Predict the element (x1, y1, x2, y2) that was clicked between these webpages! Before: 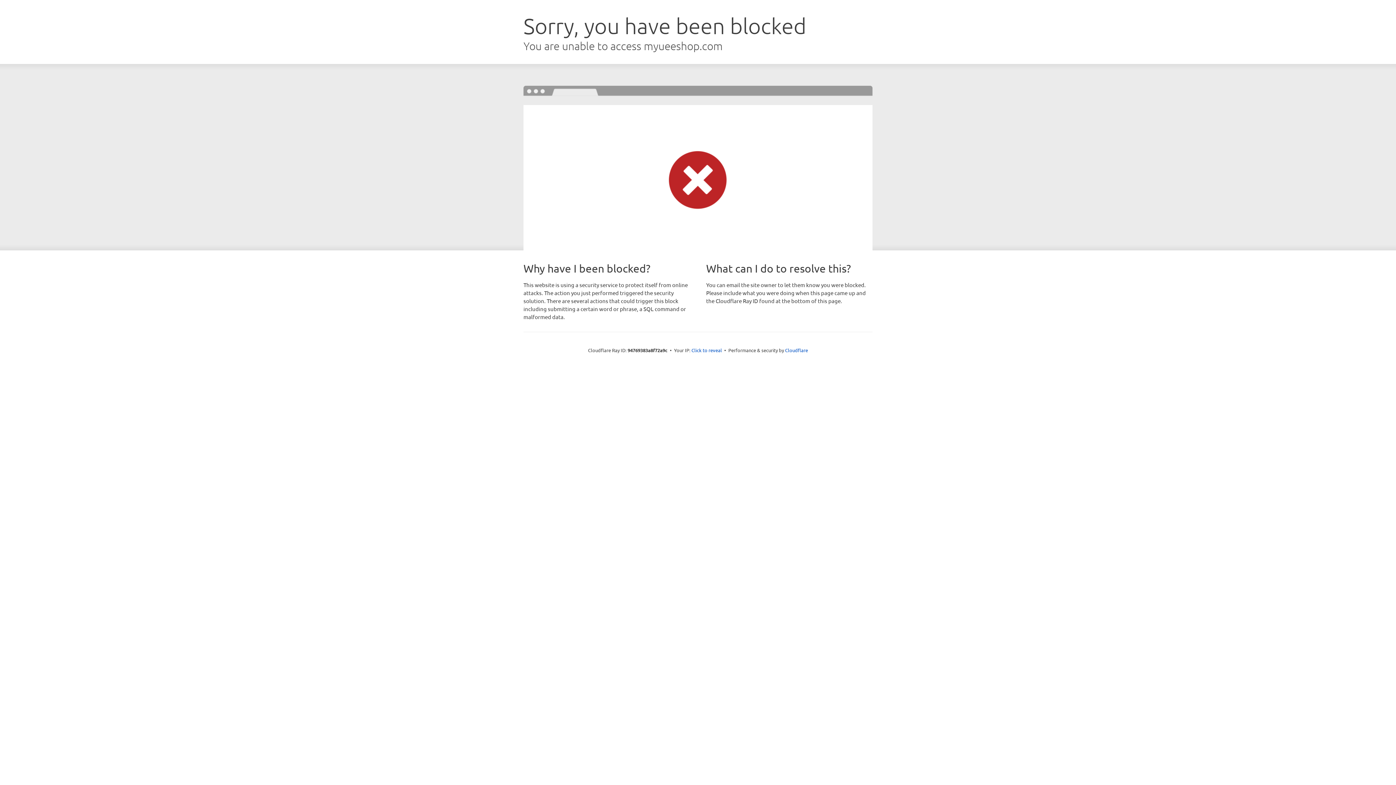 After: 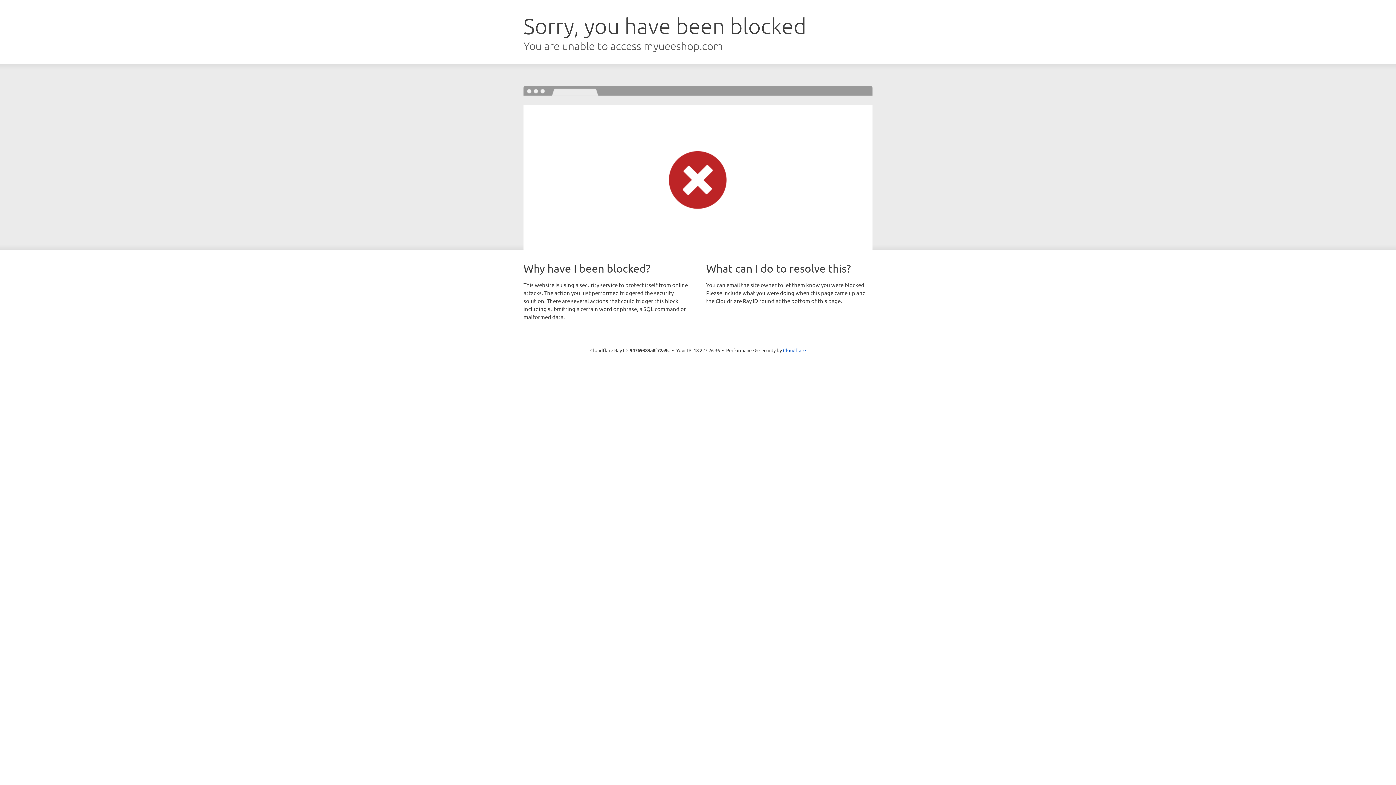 Action: bbox: (691, 346, 722, 353) label: Click to reveal